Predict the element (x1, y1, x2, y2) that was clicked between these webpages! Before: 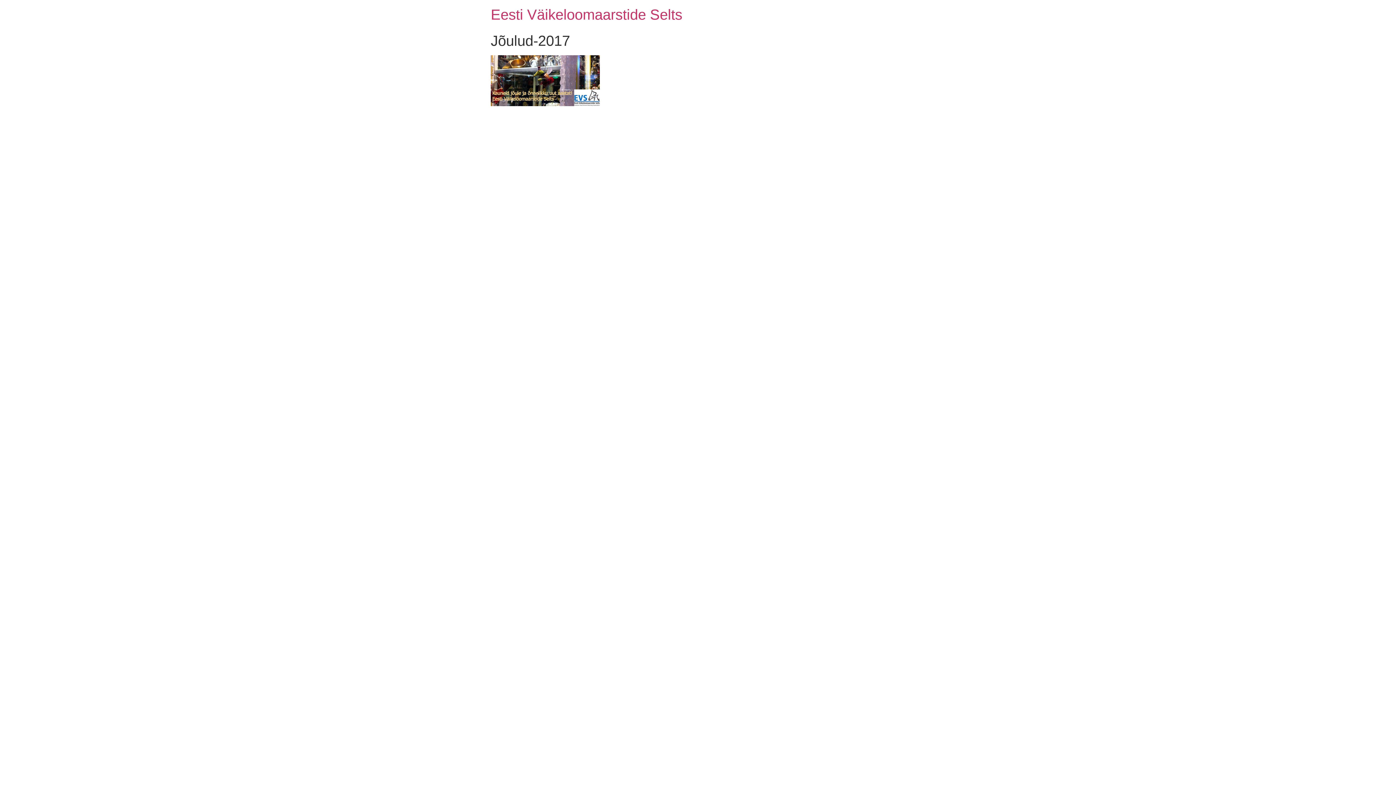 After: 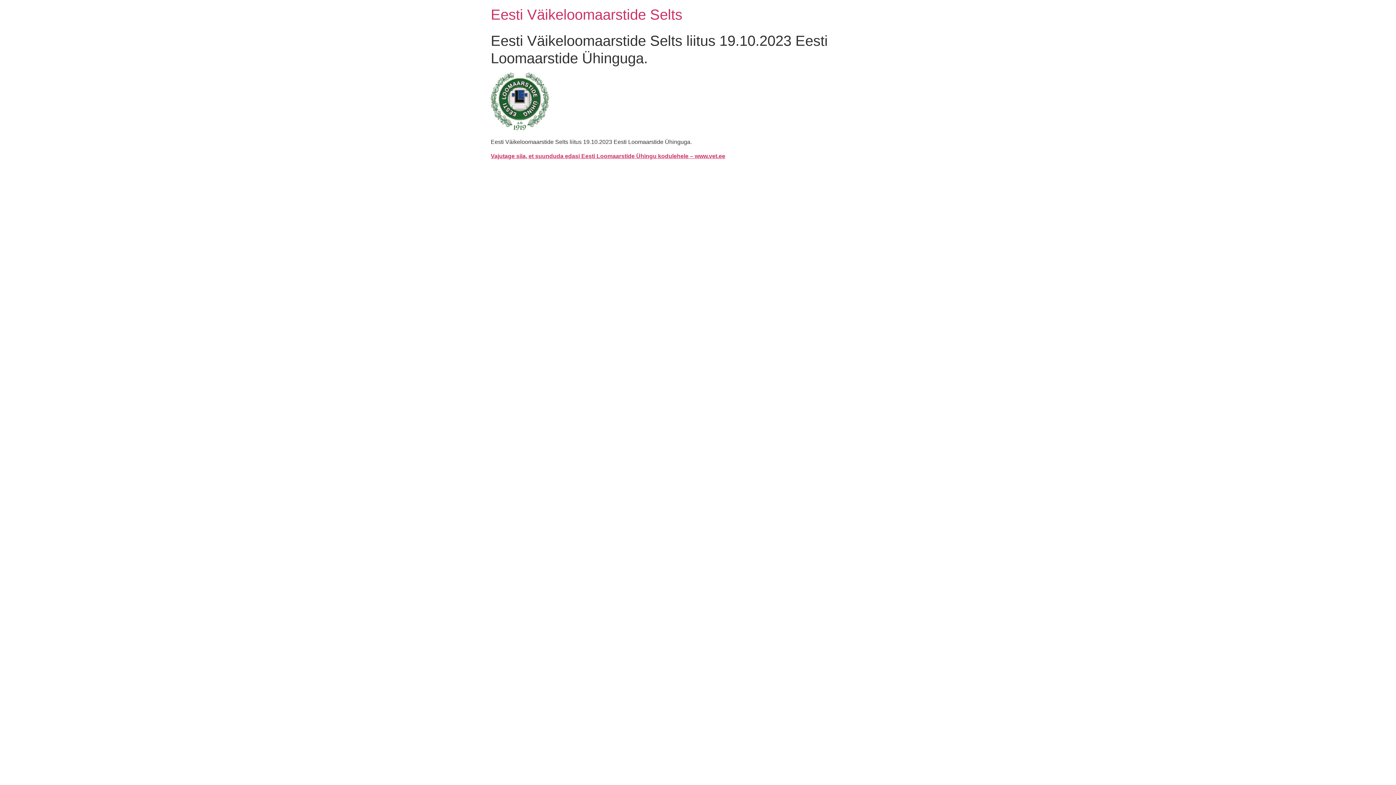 Action: bbox: (490, 6, 682, 22) label: Eesti Väikeloomaarstide Selts